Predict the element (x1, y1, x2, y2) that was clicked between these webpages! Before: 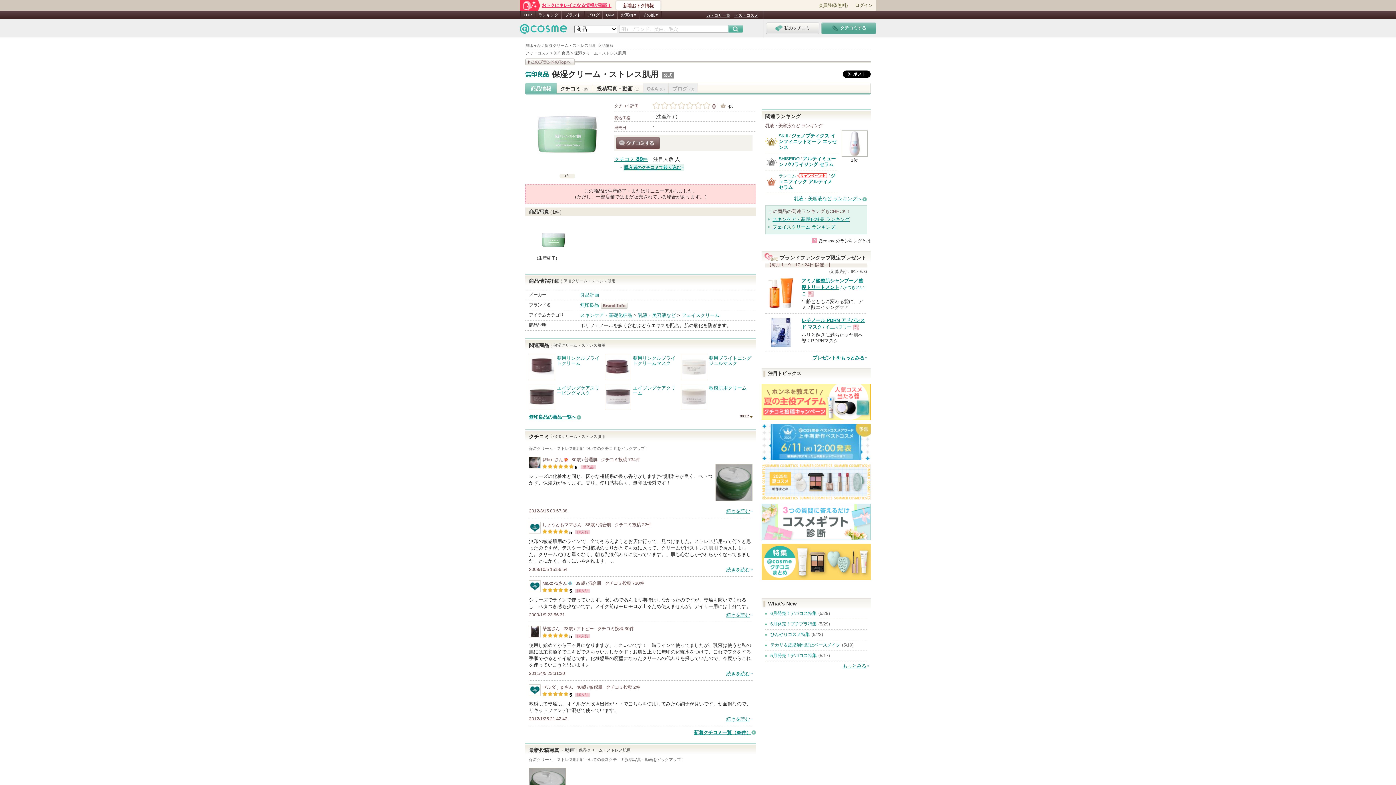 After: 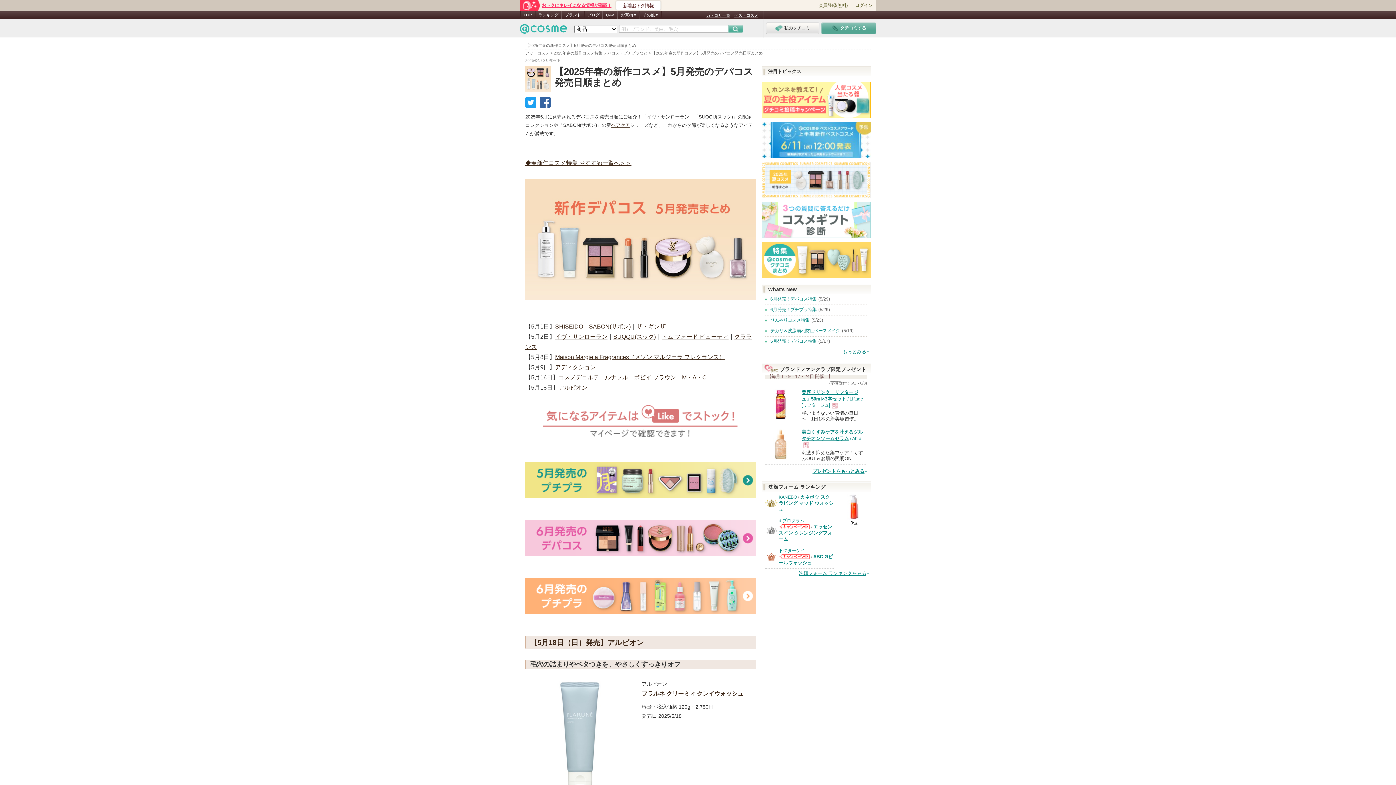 Action: bbox: (770, 653, 816, 658) label: 5月発売！デパコス特集